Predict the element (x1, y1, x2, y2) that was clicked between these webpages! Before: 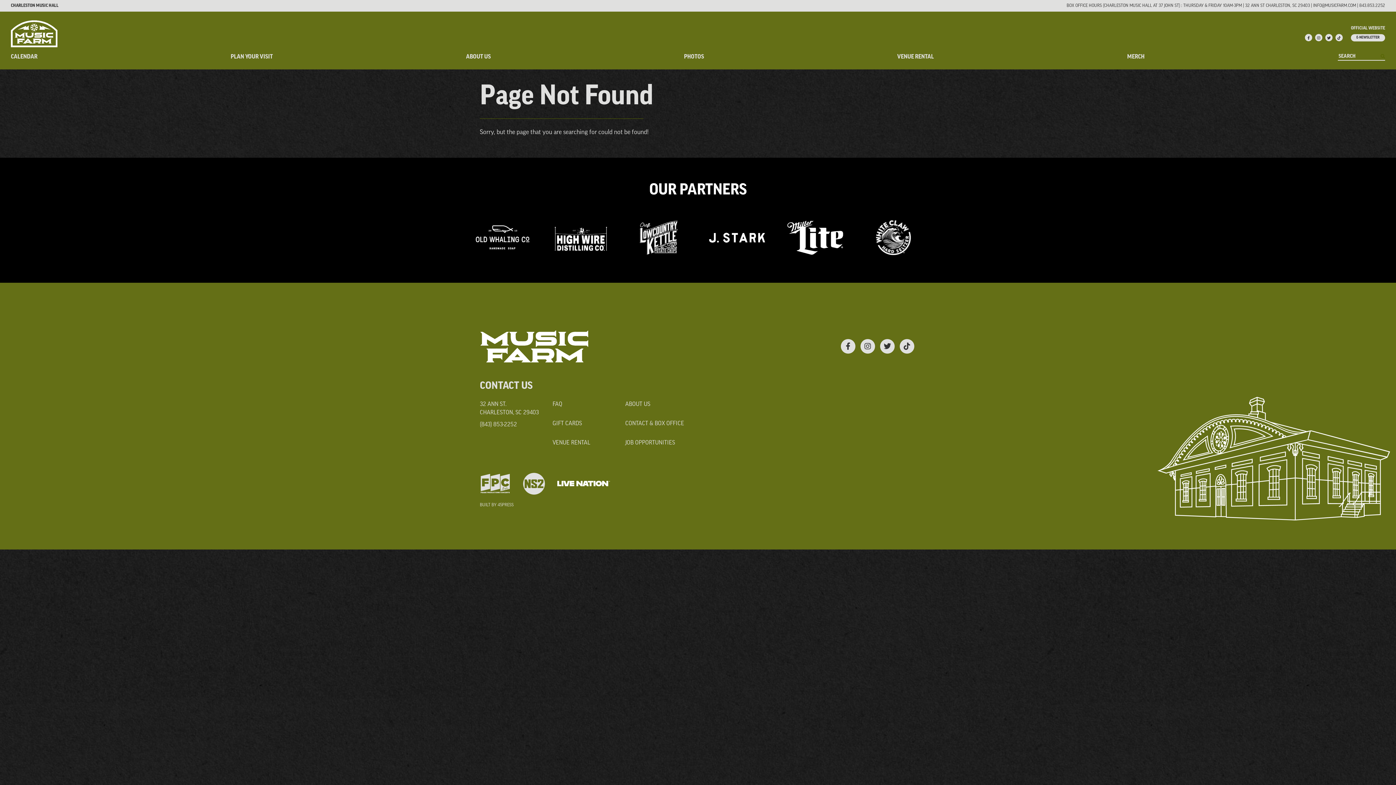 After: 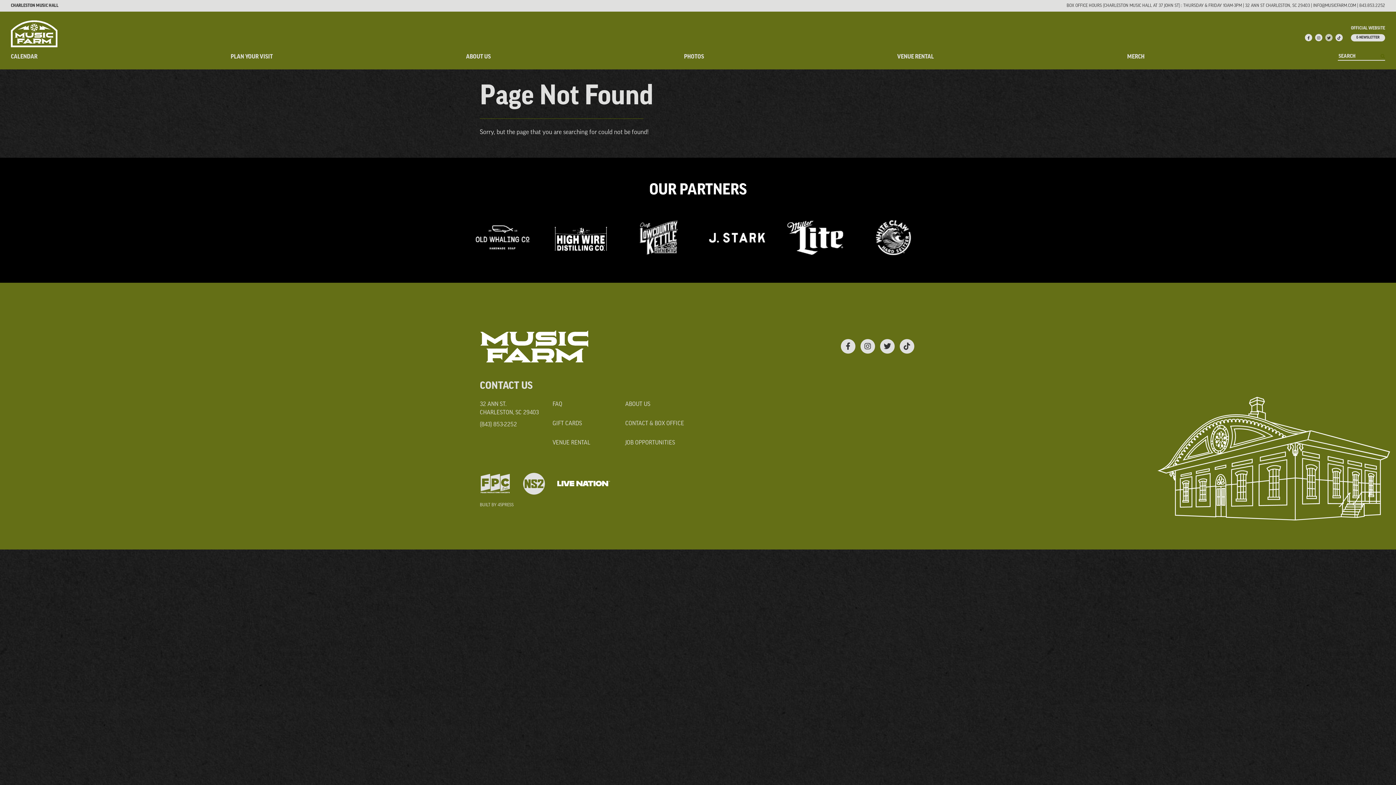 Action: label: Twitter bbox: (1324, 36, 1333, 38)